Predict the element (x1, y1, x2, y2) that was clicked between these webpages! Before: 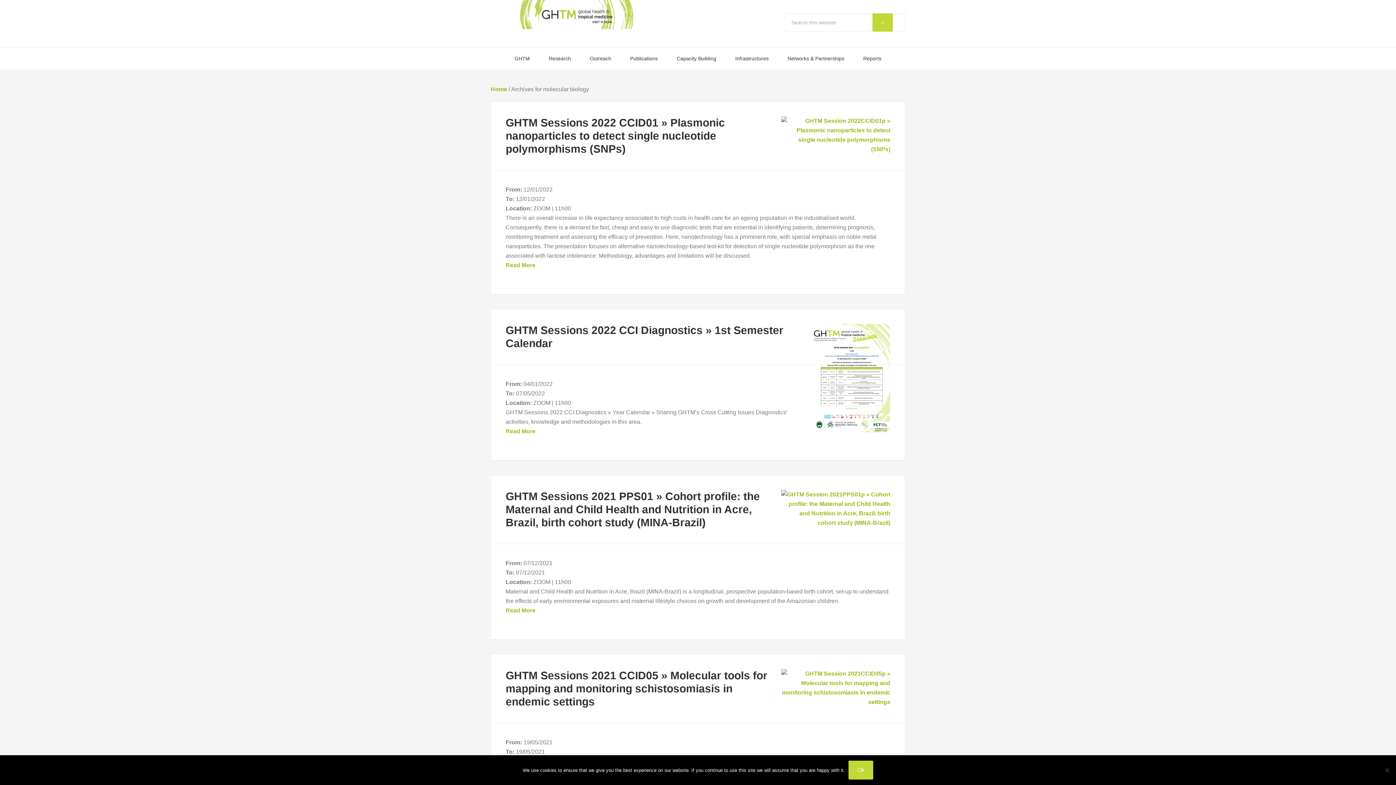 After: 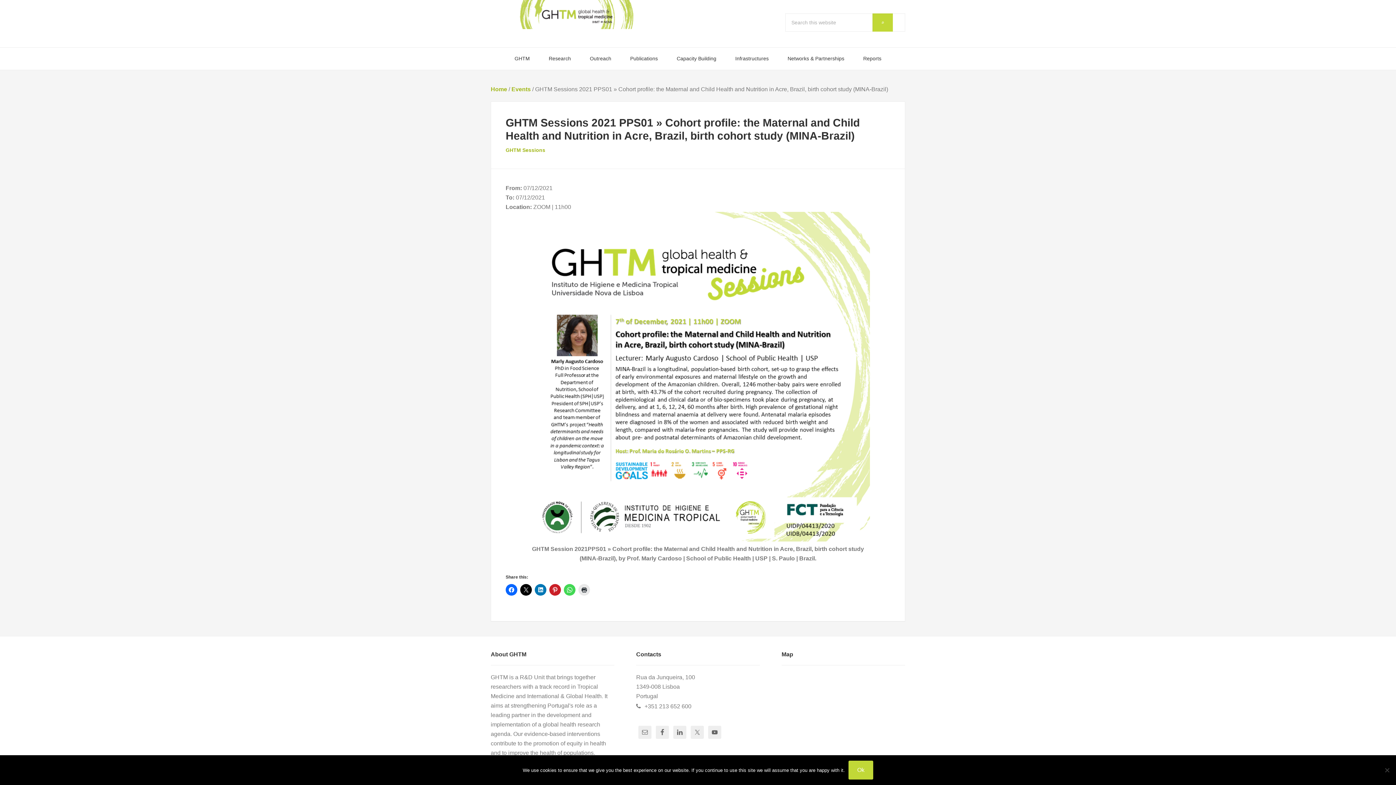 Action: bbox: (505, 607, 535, 613) label: Read More